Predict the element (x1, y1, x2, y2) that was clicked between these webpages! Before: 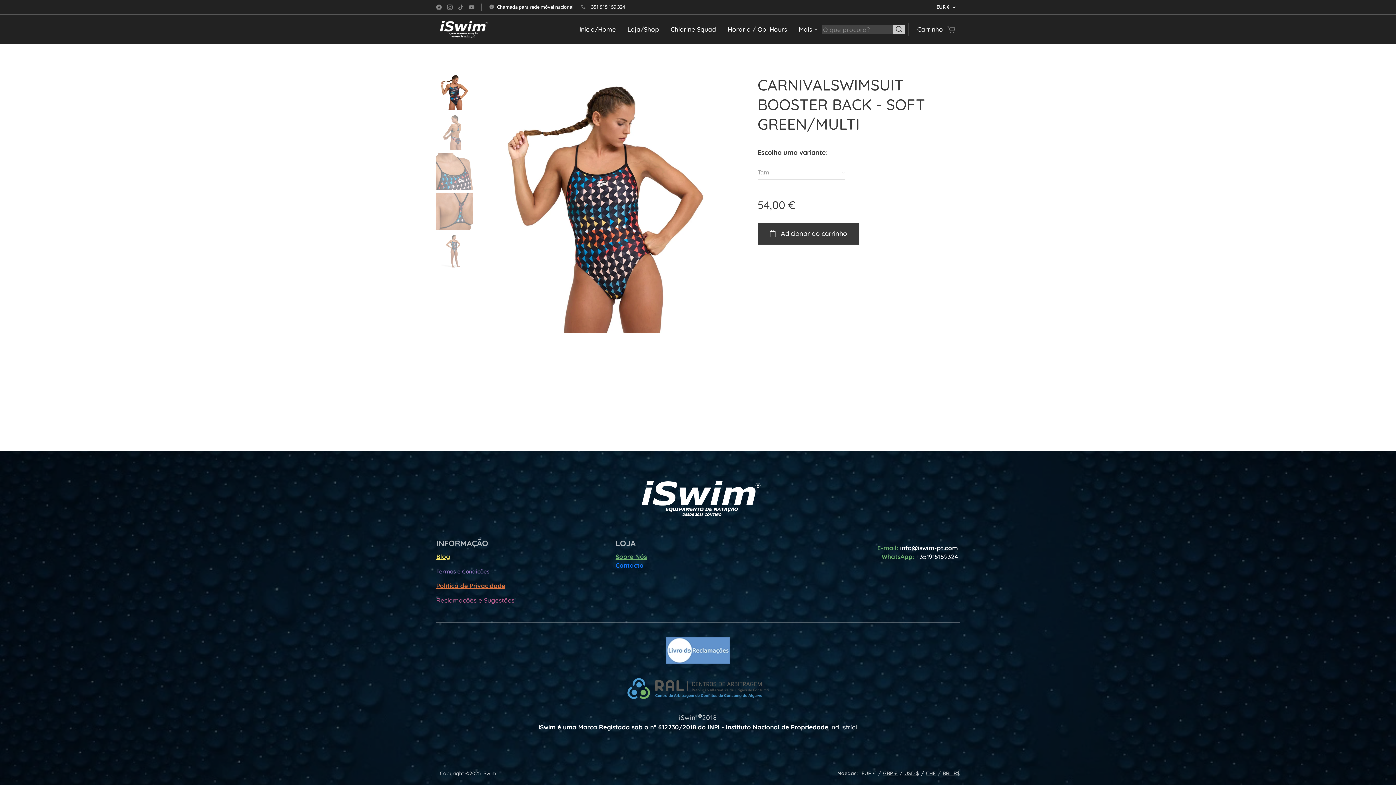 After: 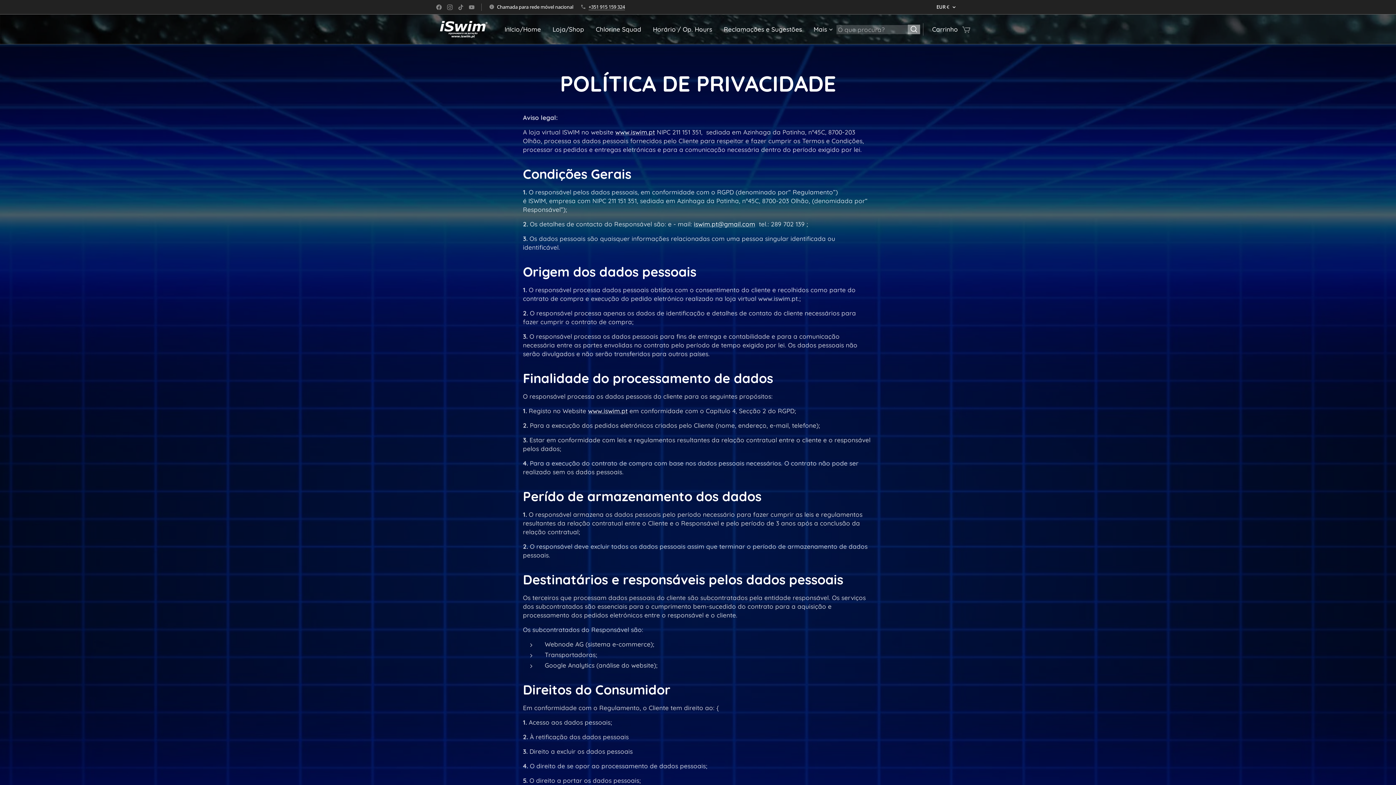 Action: label: Política de Privacidade bbox: (436, 582, 505, 589)